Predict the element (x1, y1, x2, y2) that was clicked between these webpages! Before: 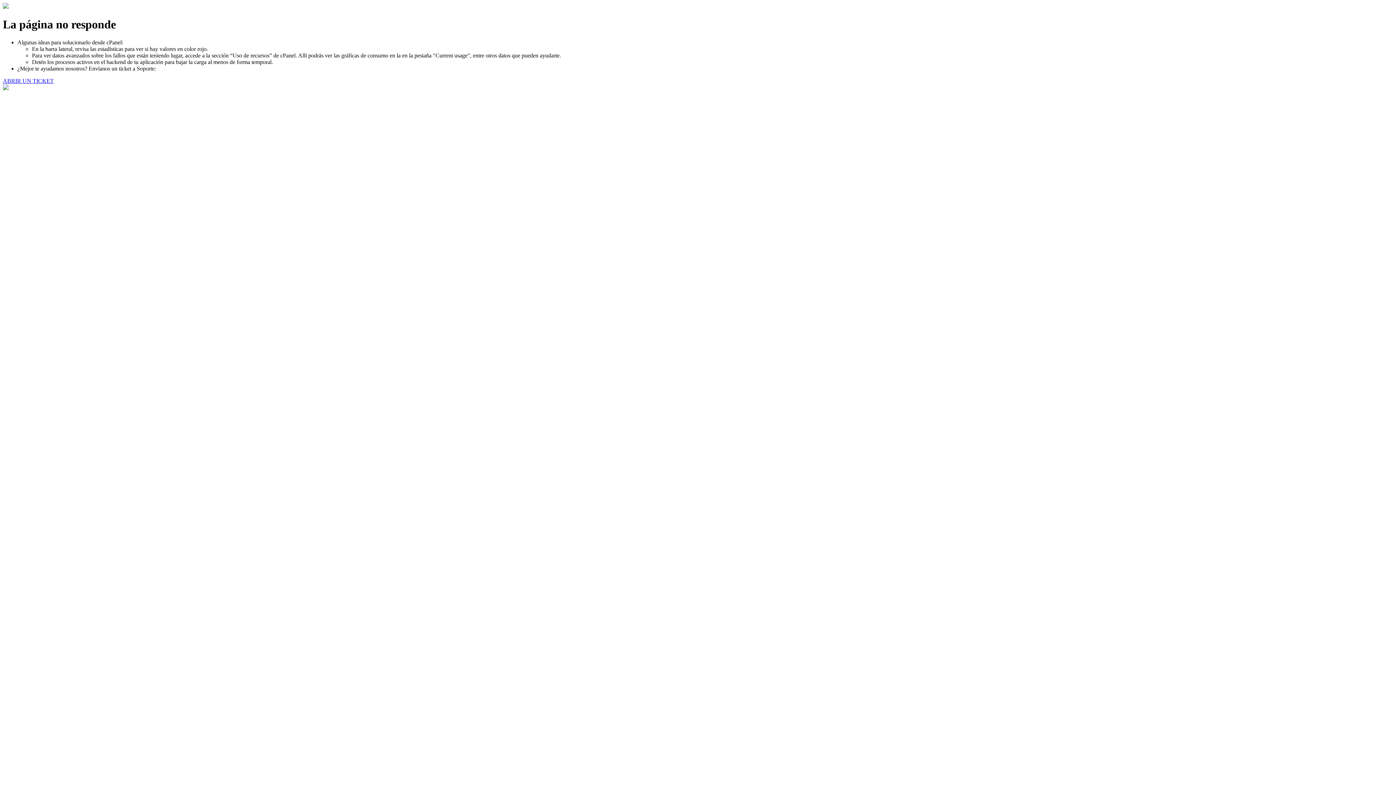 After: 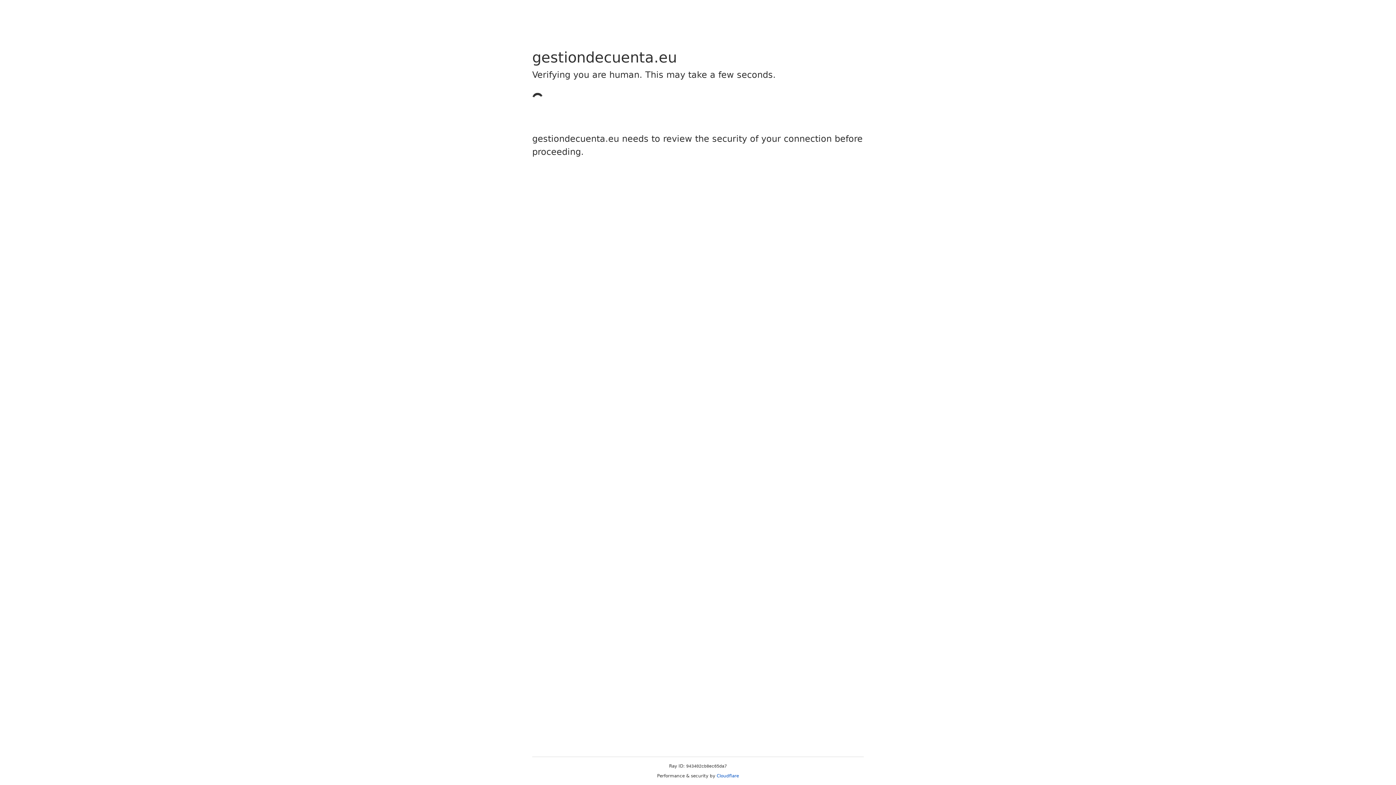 Action: label: ABRIR UN TICKET bbox: (2, 77, 53, 83)